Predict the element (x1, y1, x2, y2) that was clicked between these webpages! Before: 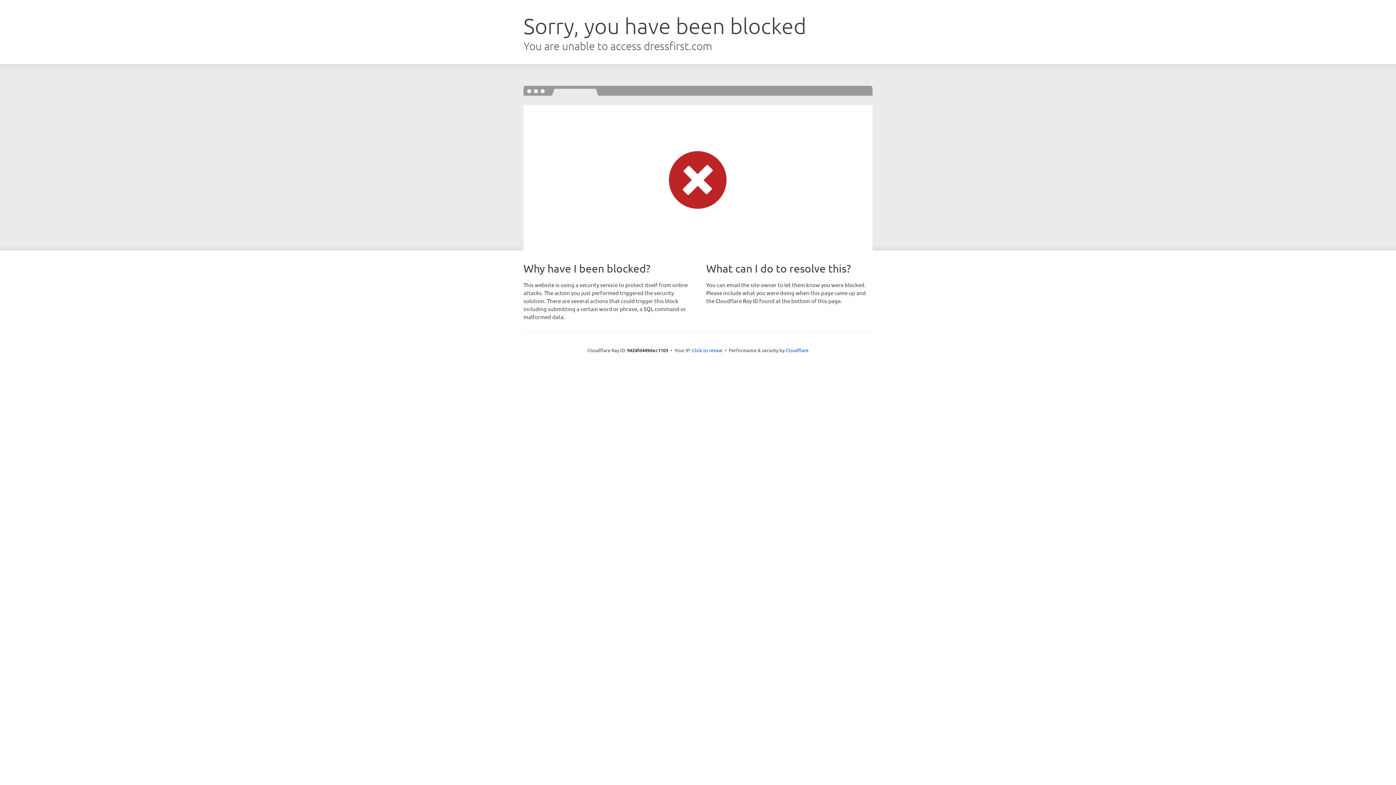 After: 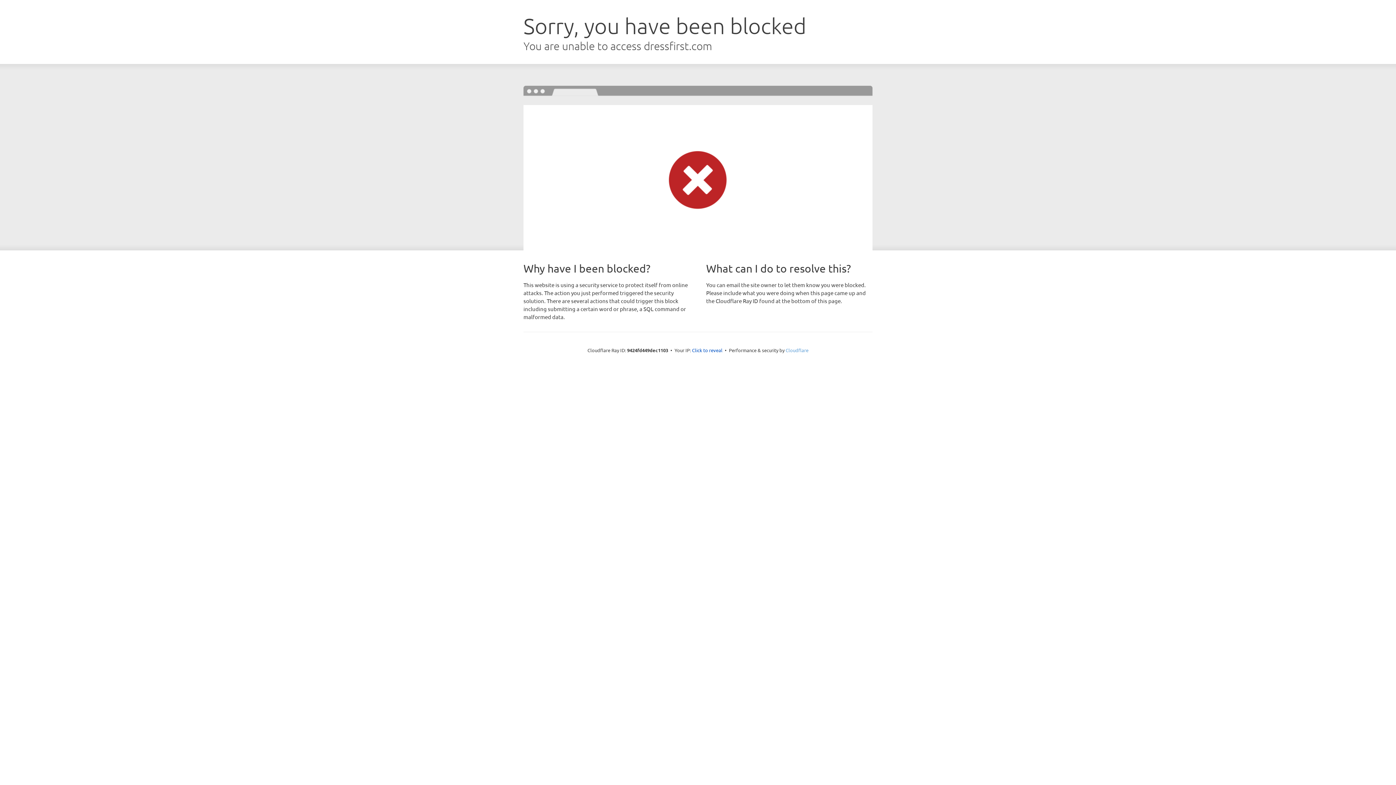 Action: label: Cloudflare bbox: (785, 347, 808, 353)